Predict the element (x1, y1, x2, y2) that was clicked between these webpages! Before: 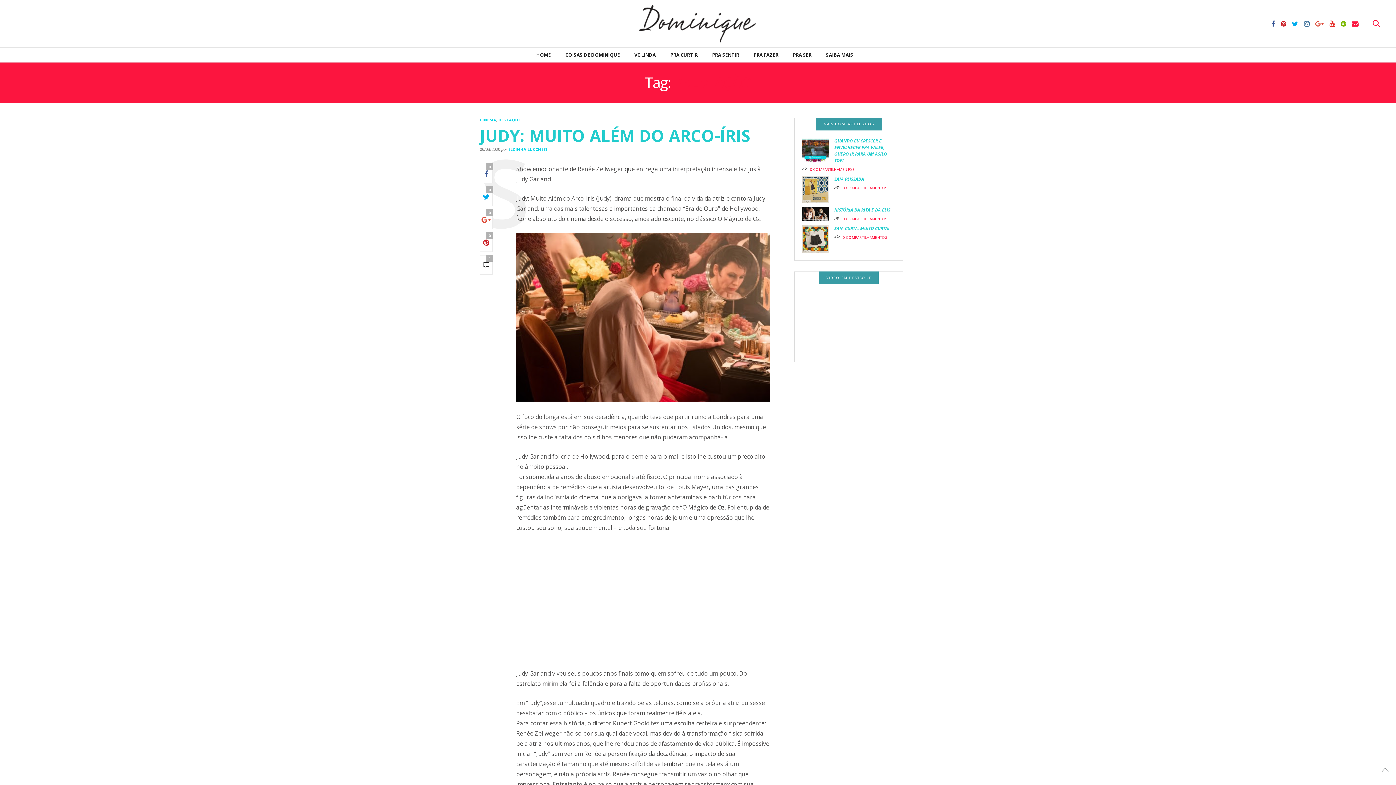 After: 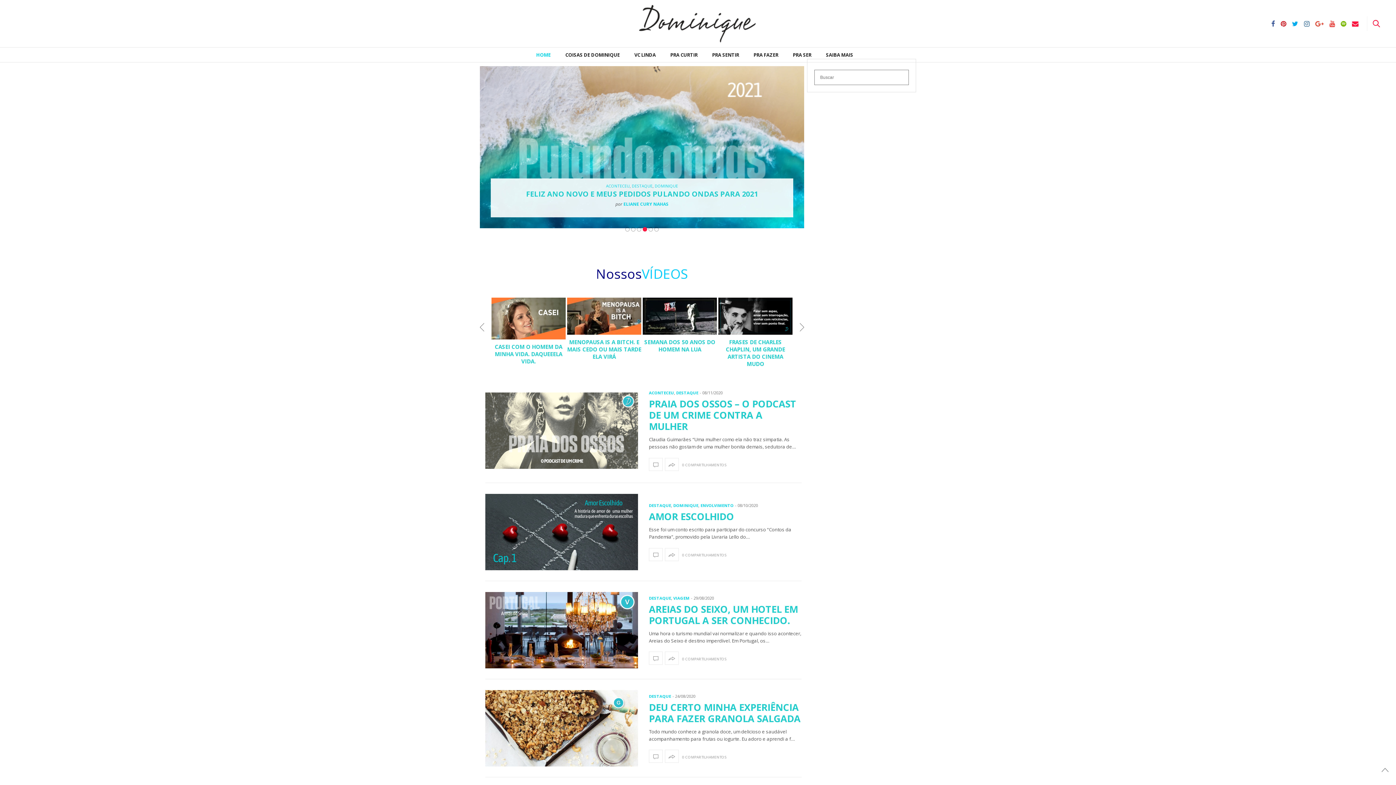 Action: bbox: (10, 19, 81, 27)